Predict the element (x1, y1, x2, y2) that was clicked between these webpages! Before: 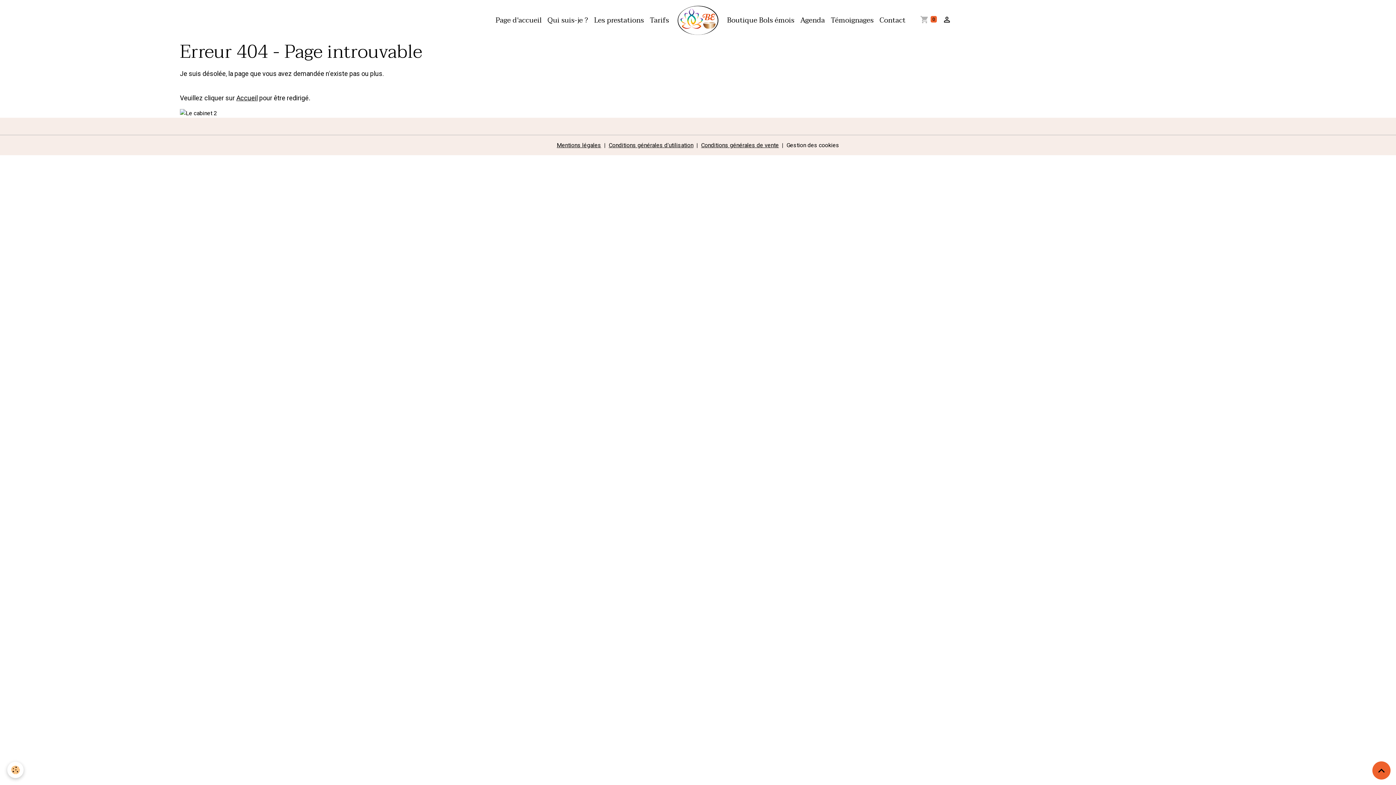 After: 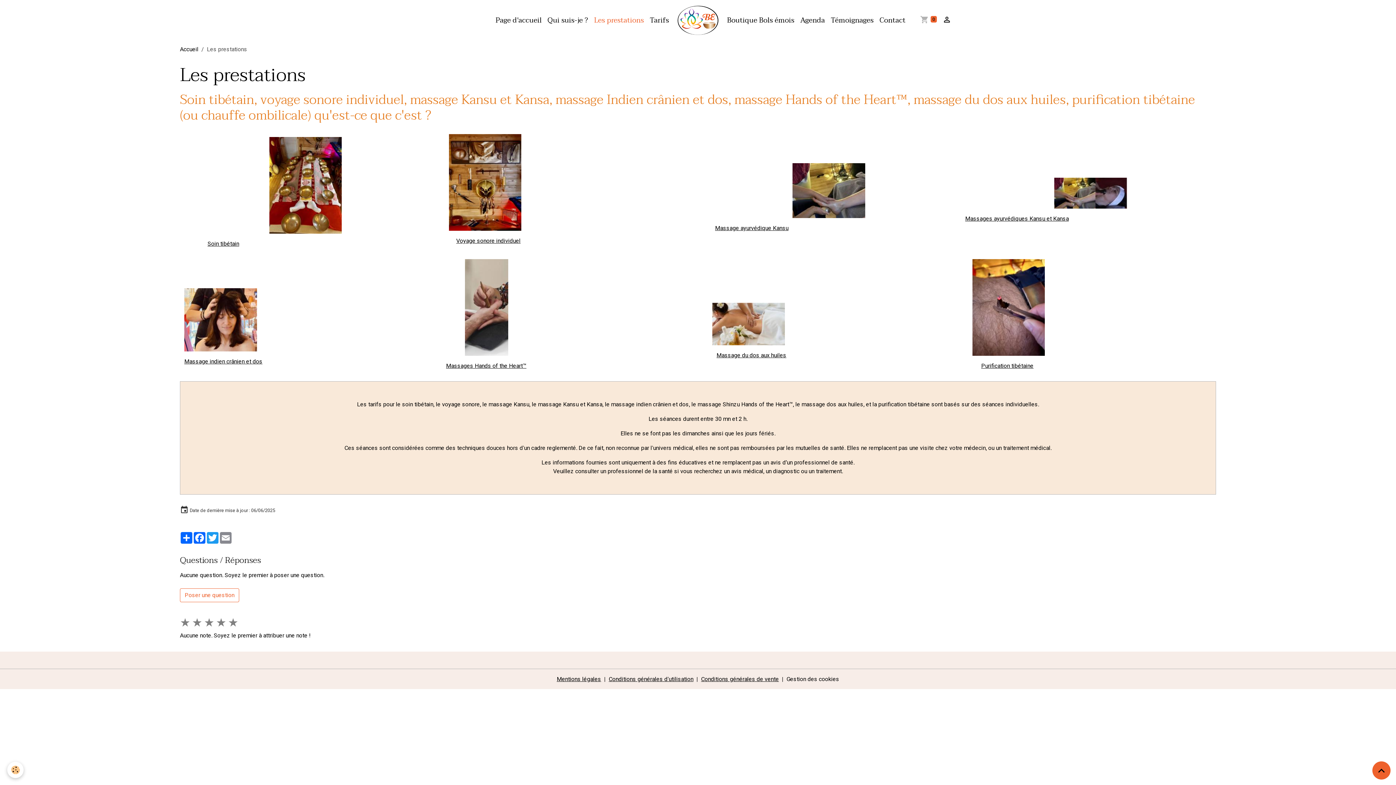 Action: bbox: (591, 12, 646, 28) label: Les prestations